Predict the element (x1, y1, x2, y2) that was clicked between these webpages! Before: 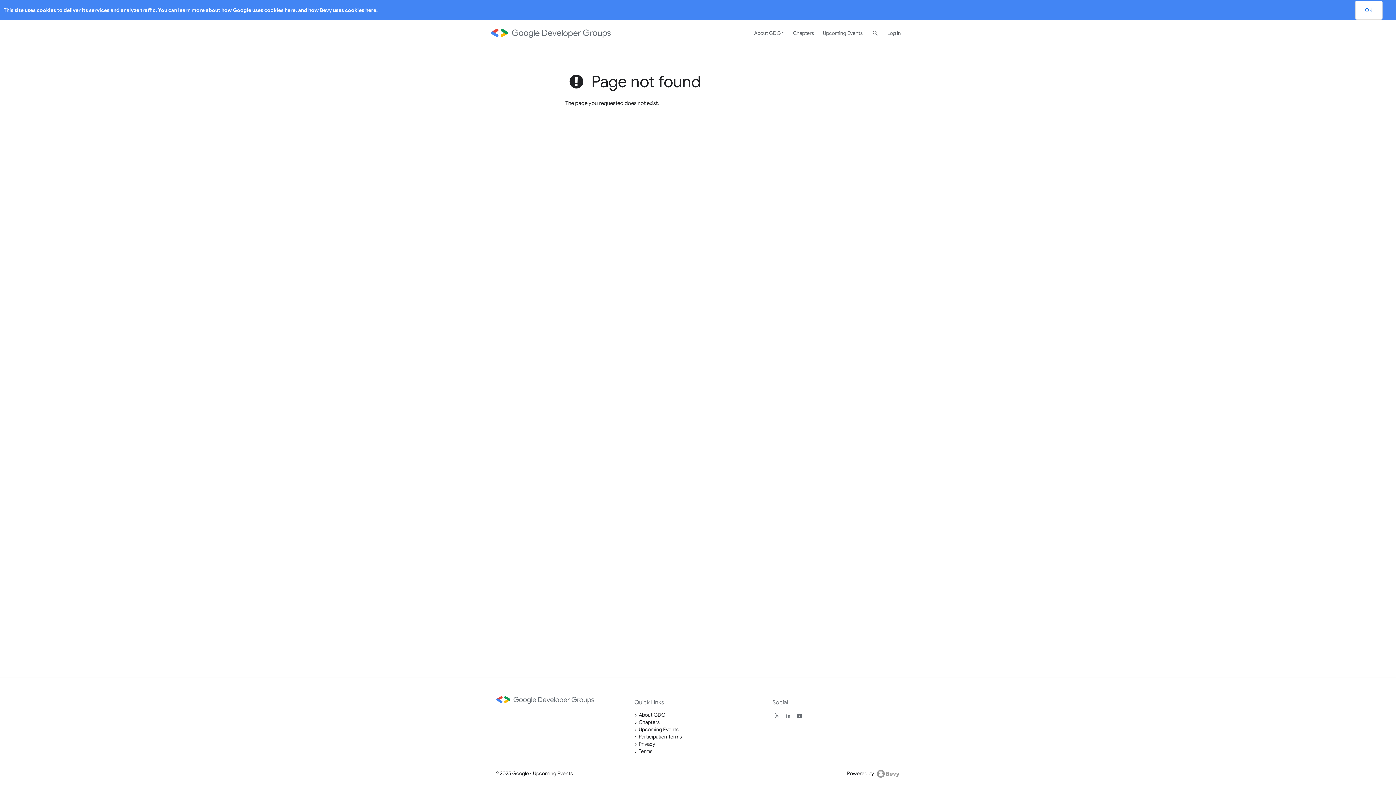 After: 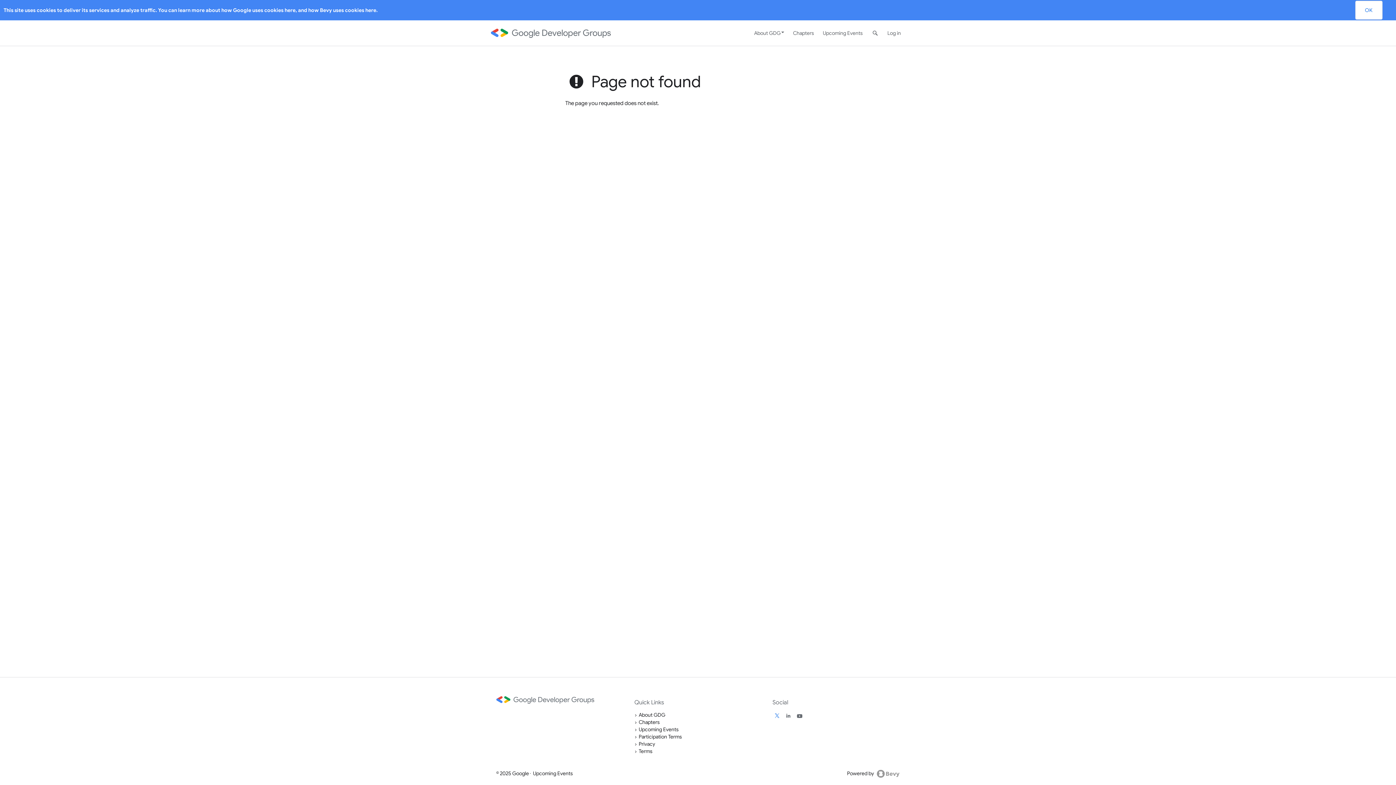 Action: bbox: (773, 712, 780, 719)